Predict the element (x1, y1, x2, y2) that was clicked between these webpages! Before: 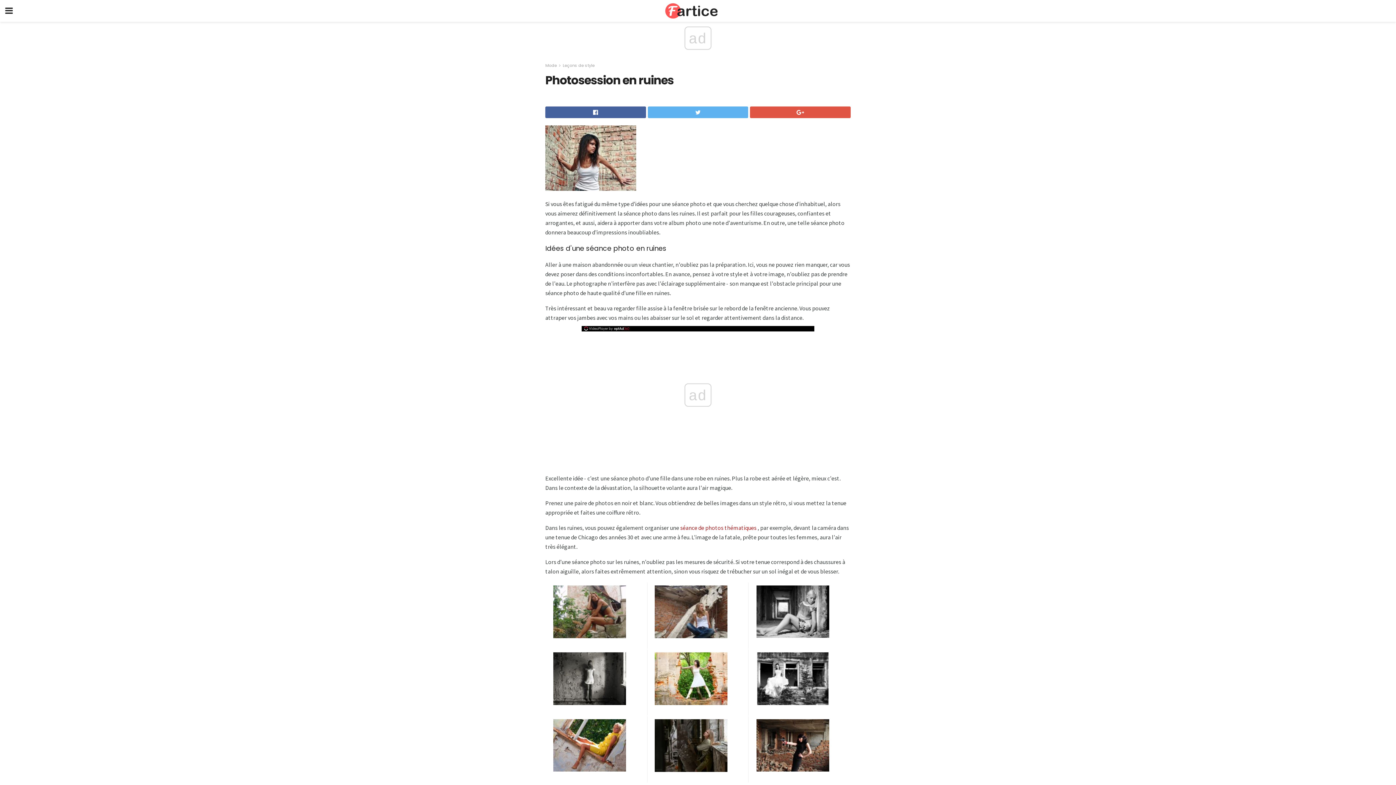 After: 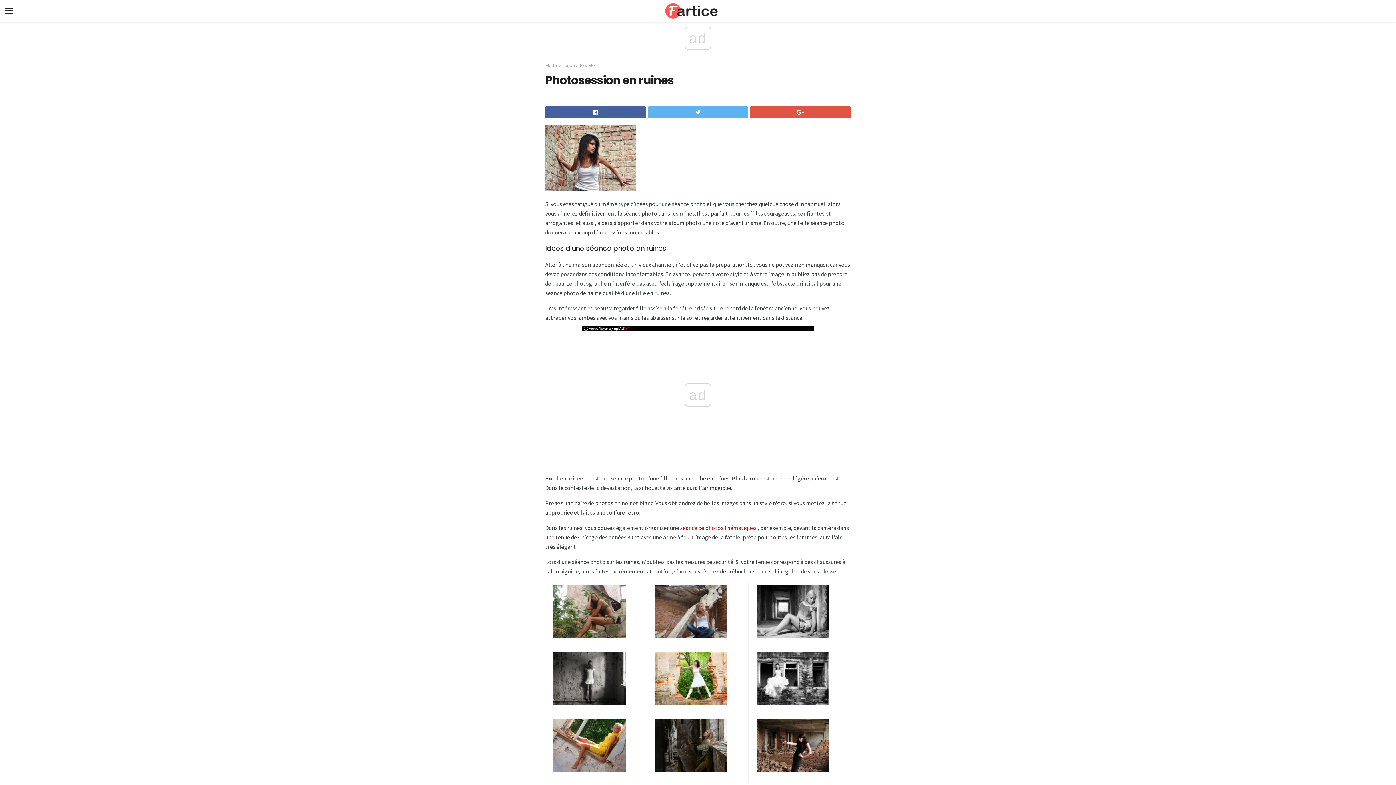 Action: bbox: (582, 326, 632, 331) label: OptAd website